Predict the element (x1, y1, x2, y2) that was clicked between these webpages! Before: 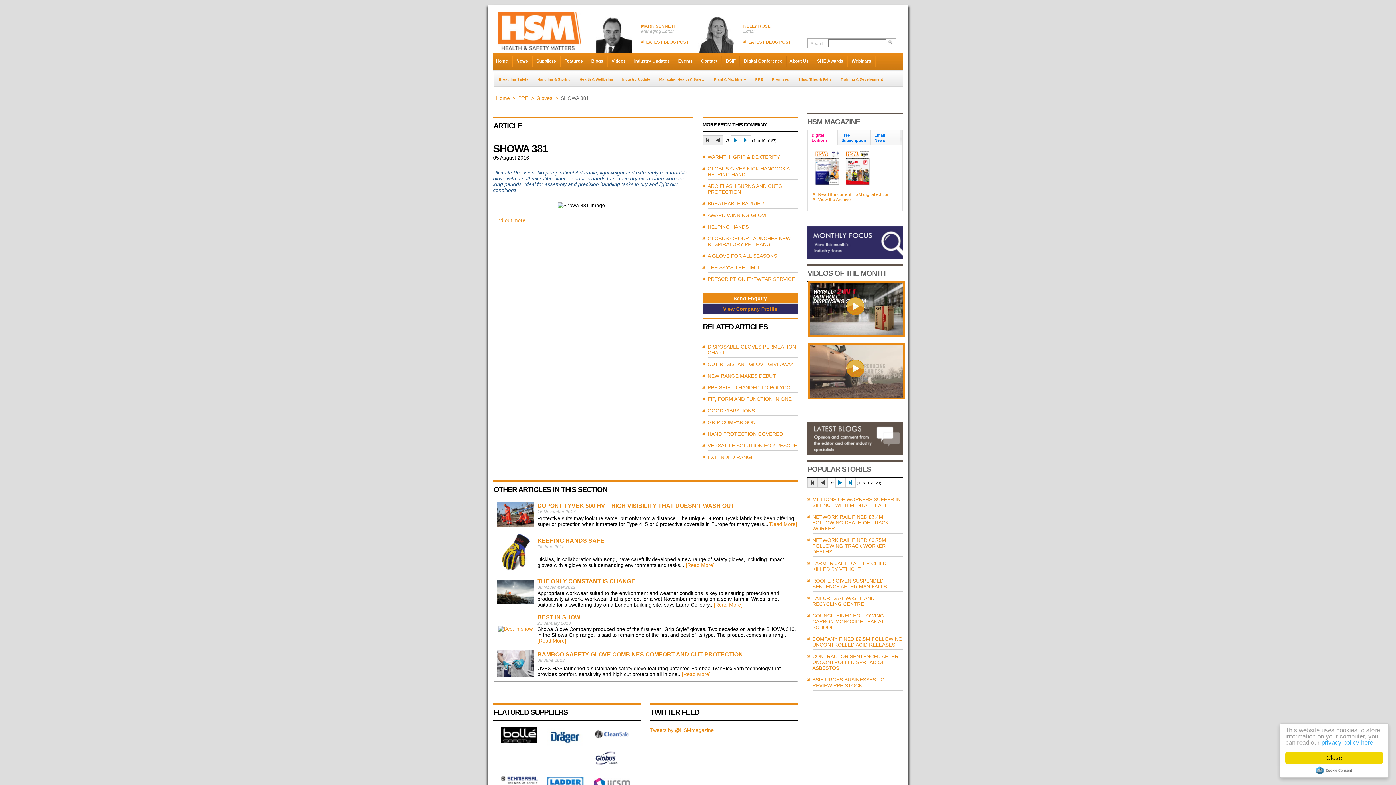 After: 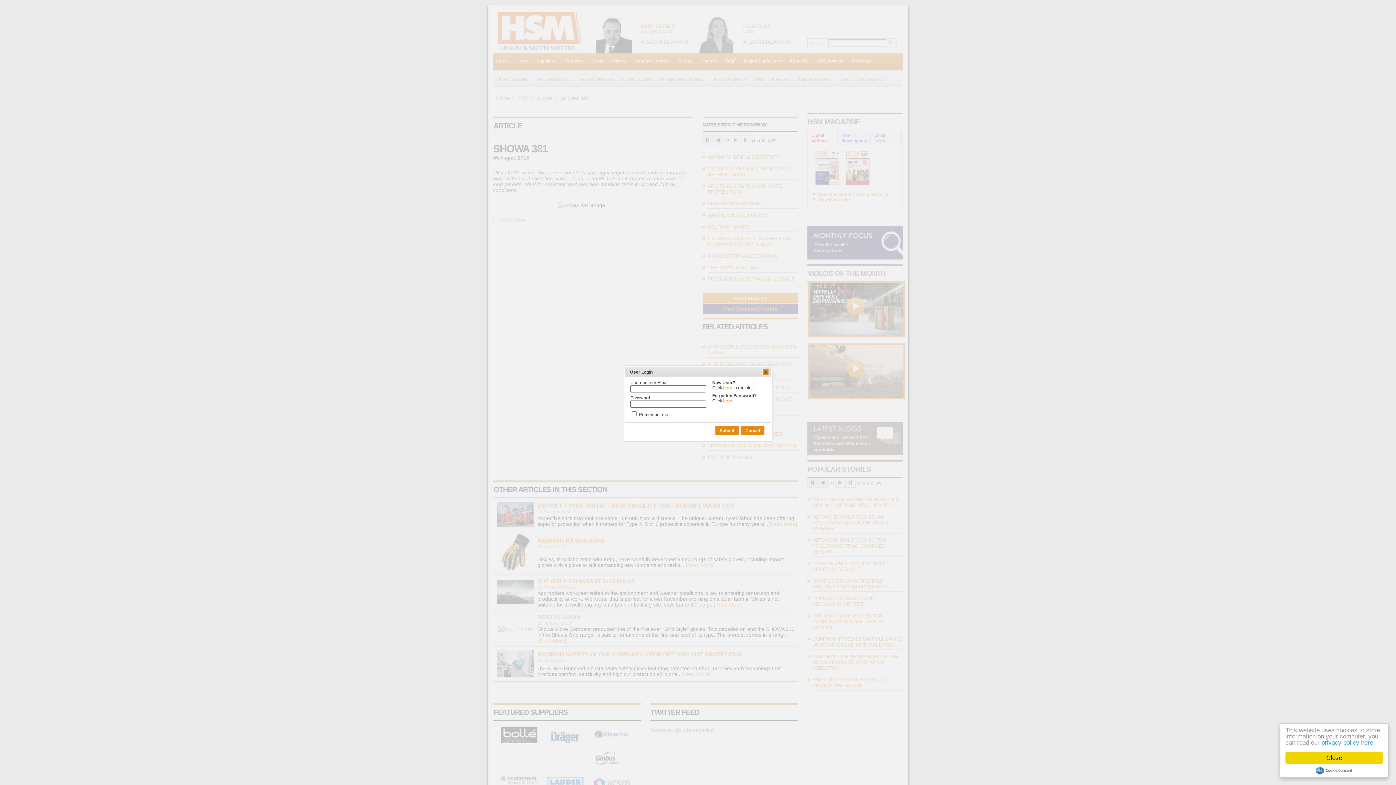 Action: bbox: (702, 293, 798, 303) label: Send Enquiry